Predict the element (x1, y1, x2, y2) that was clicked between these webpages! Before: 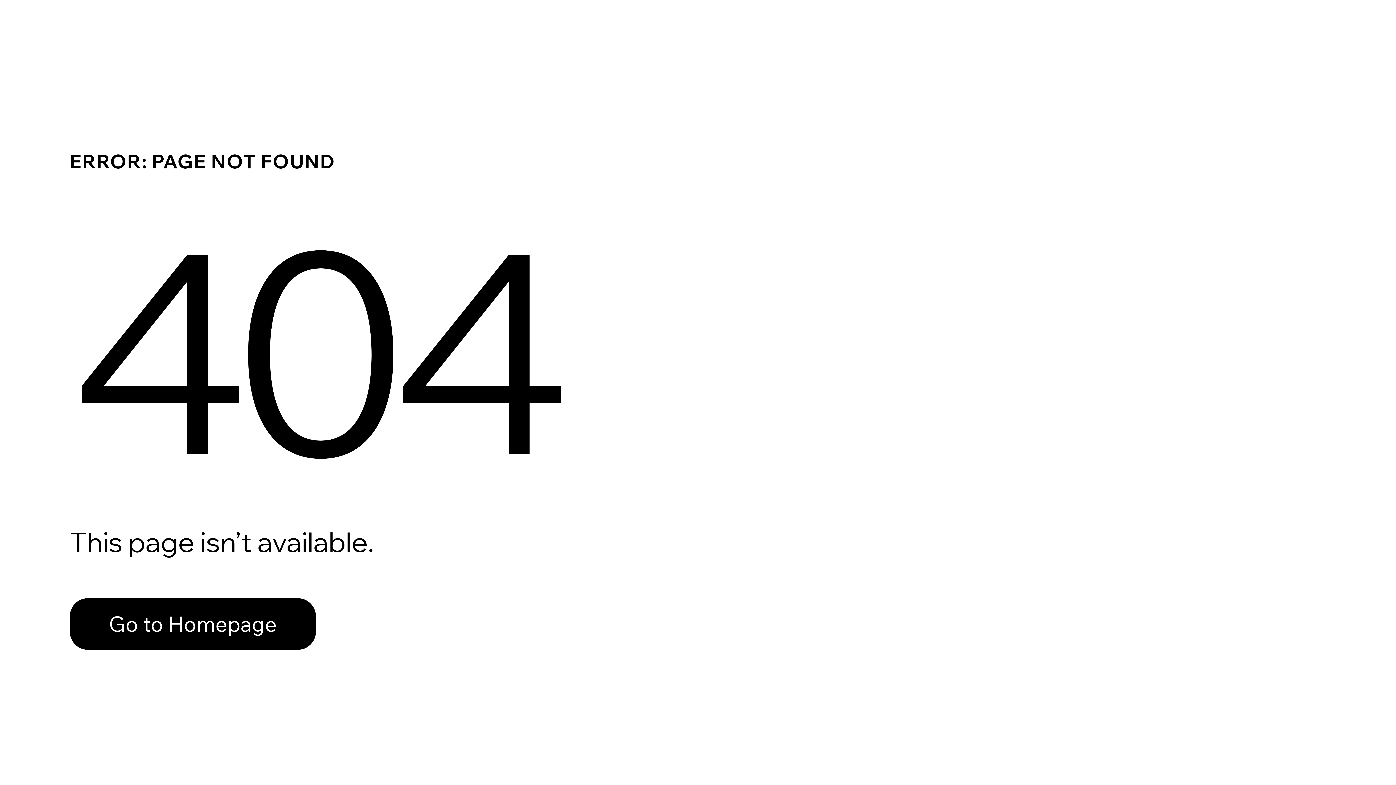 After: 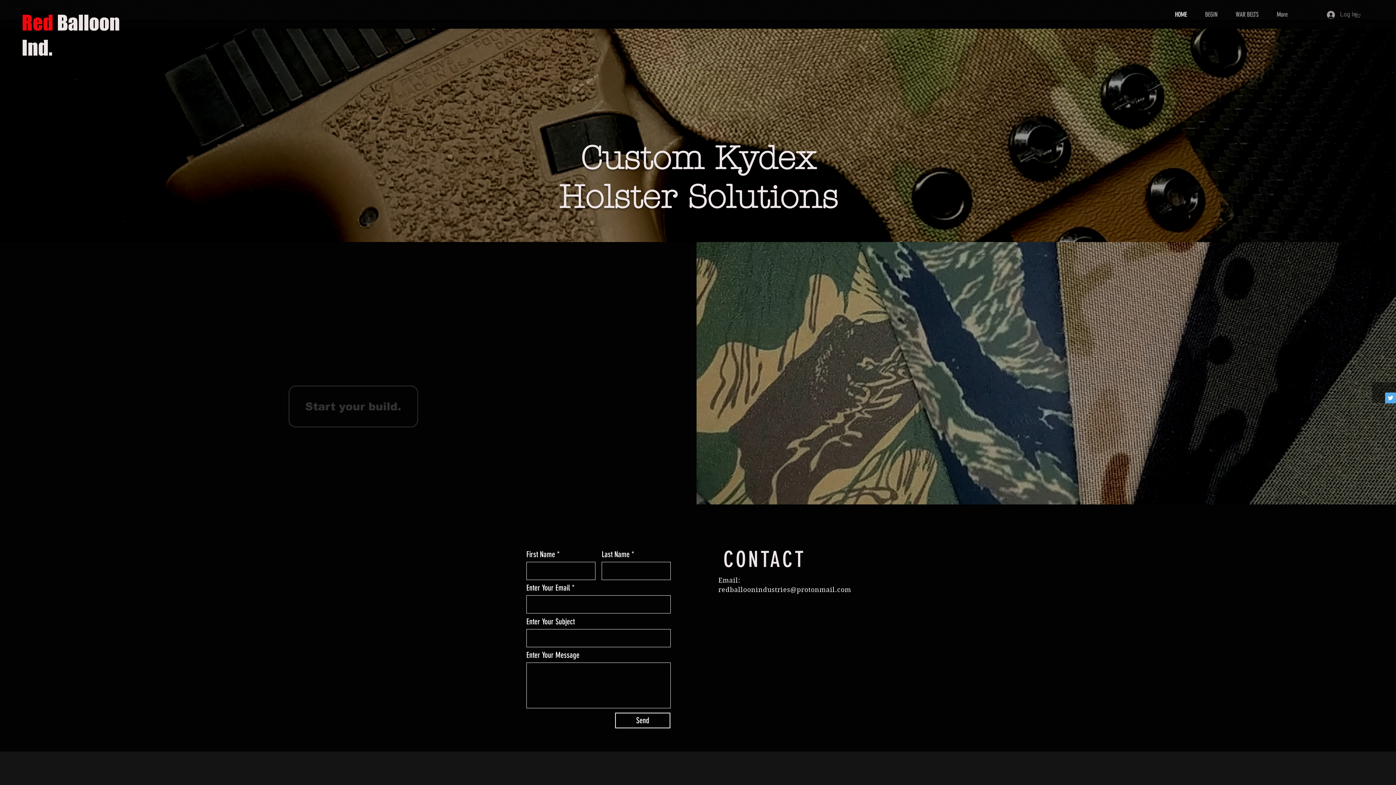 Action: label: Go to Homepage bbox: (69, 598, 316, 650)